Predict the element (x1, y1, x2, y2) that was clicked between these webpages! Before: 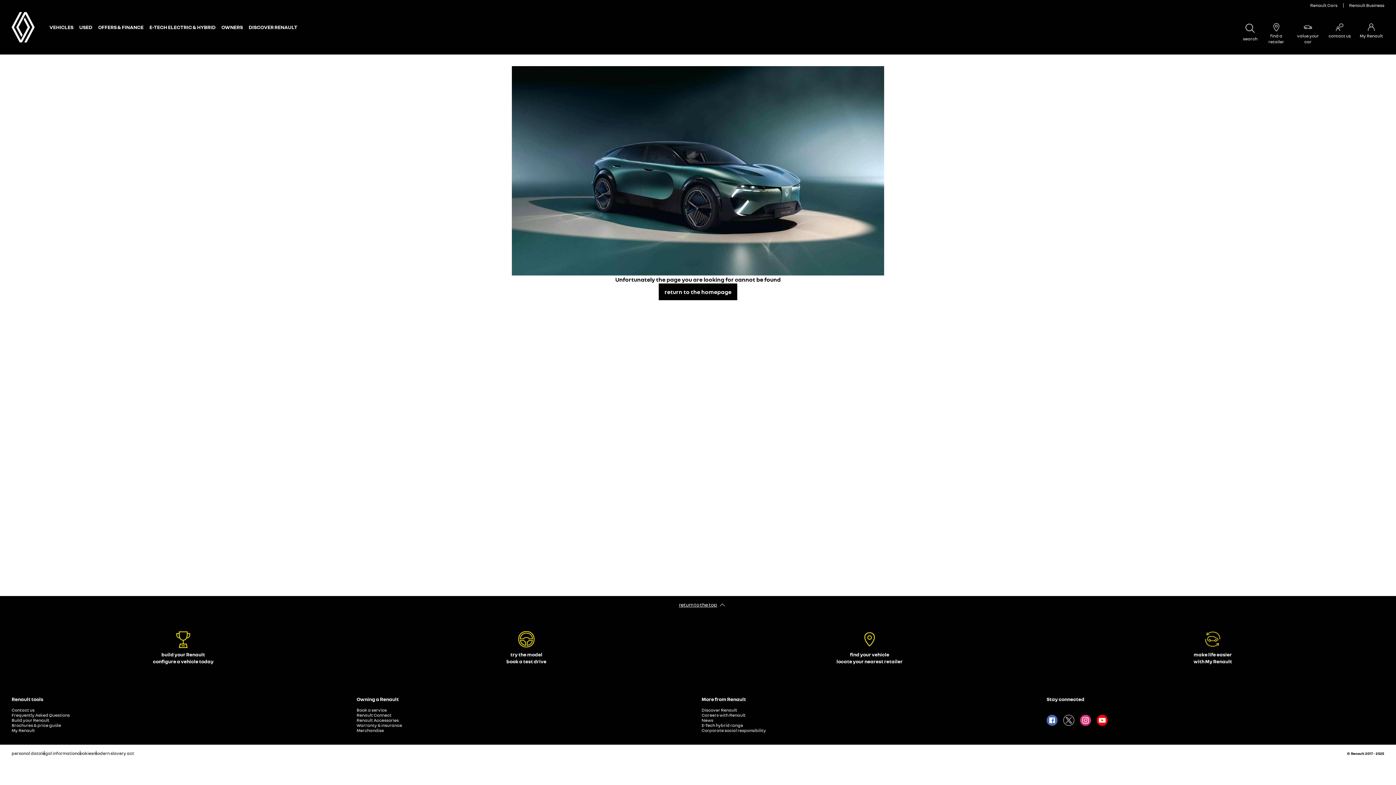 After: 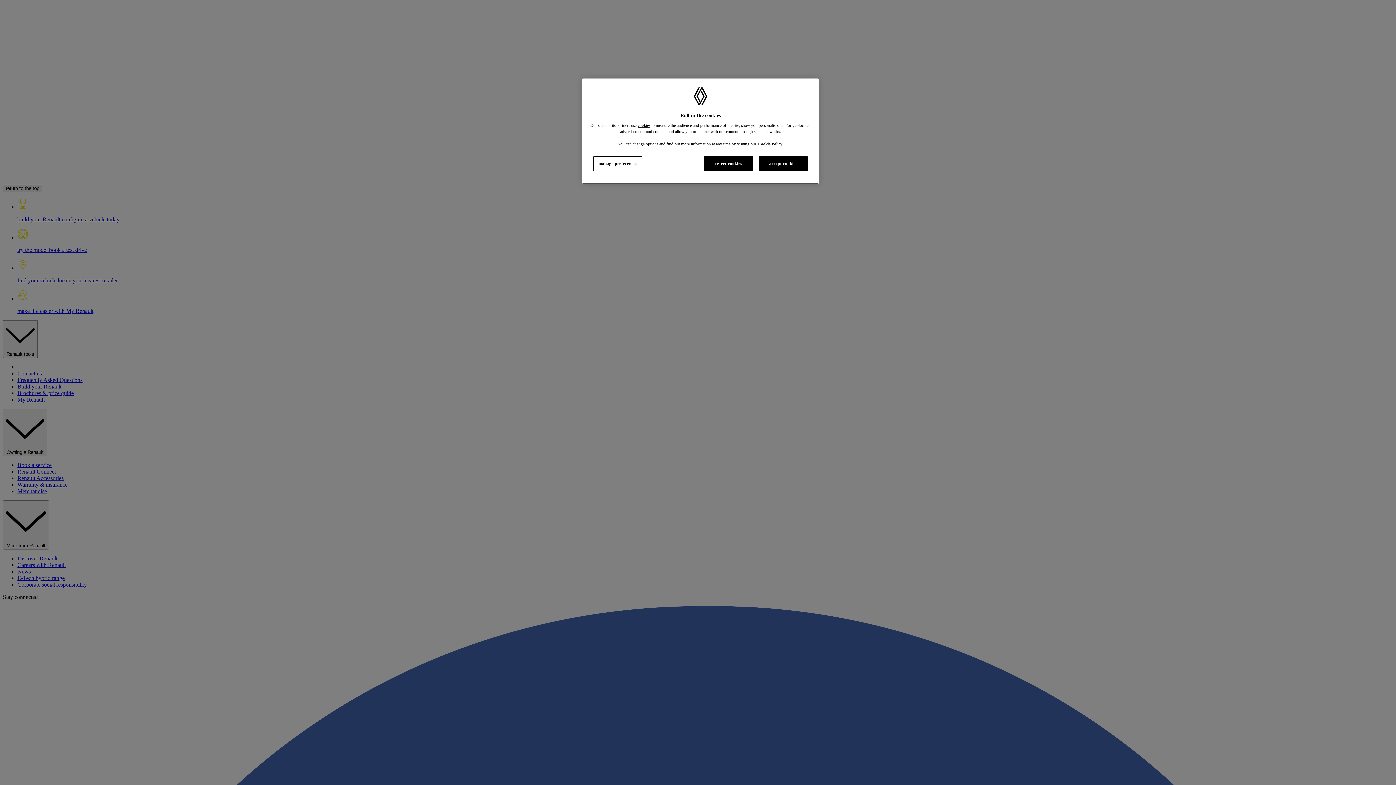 Action: bbox: (356, 707, 386, 713) label: Book a service